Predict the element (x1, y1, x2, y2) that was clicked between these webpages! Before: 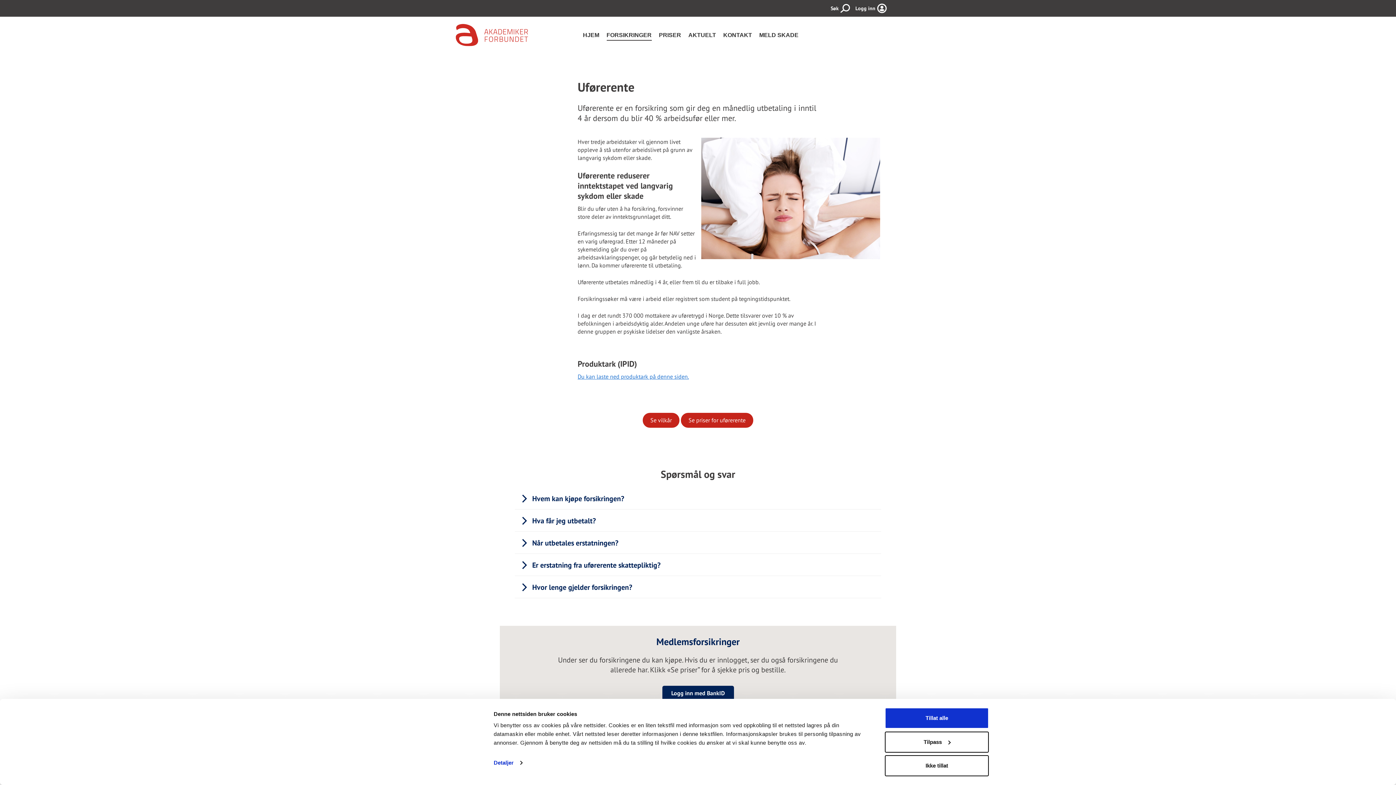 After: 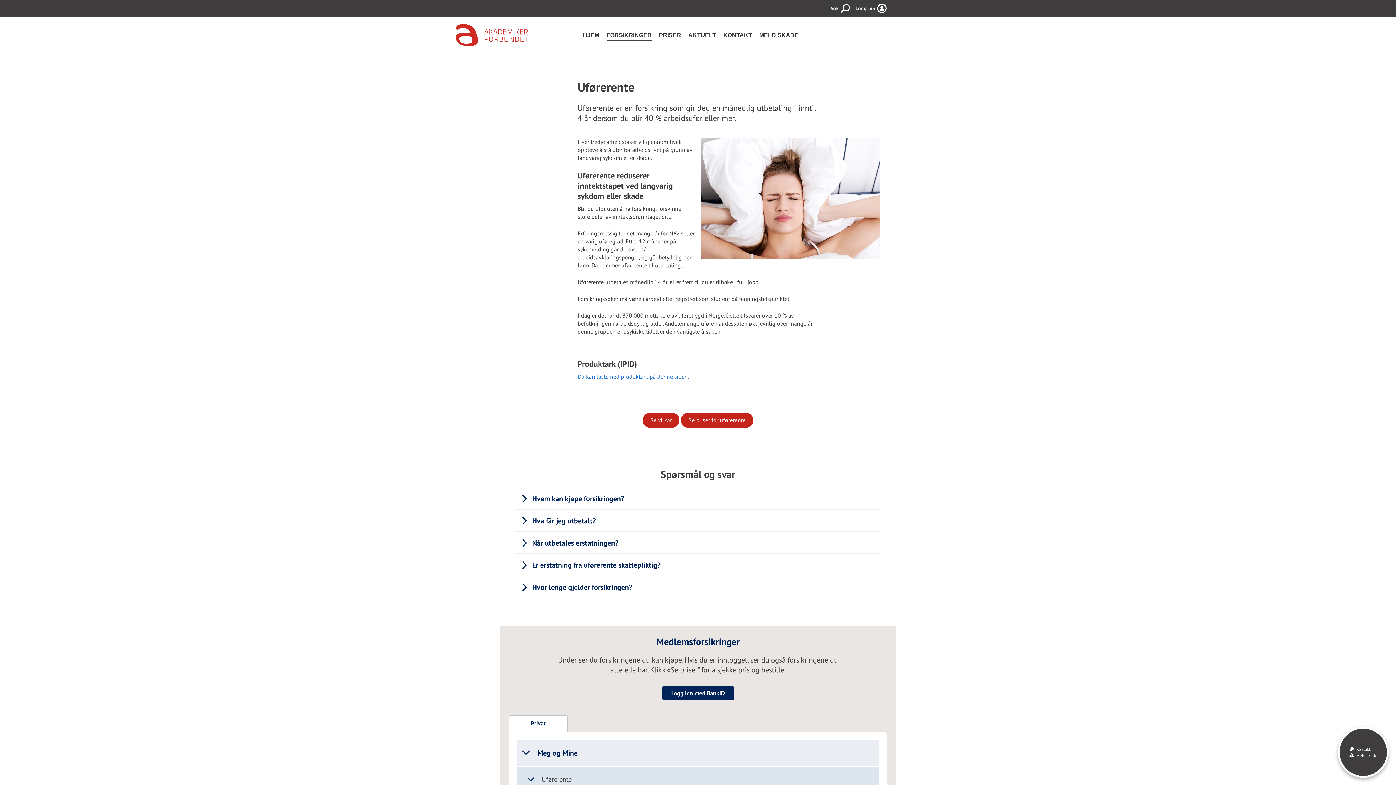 Action: bbox: (885, 708, 989, 729) label: Tillat alle